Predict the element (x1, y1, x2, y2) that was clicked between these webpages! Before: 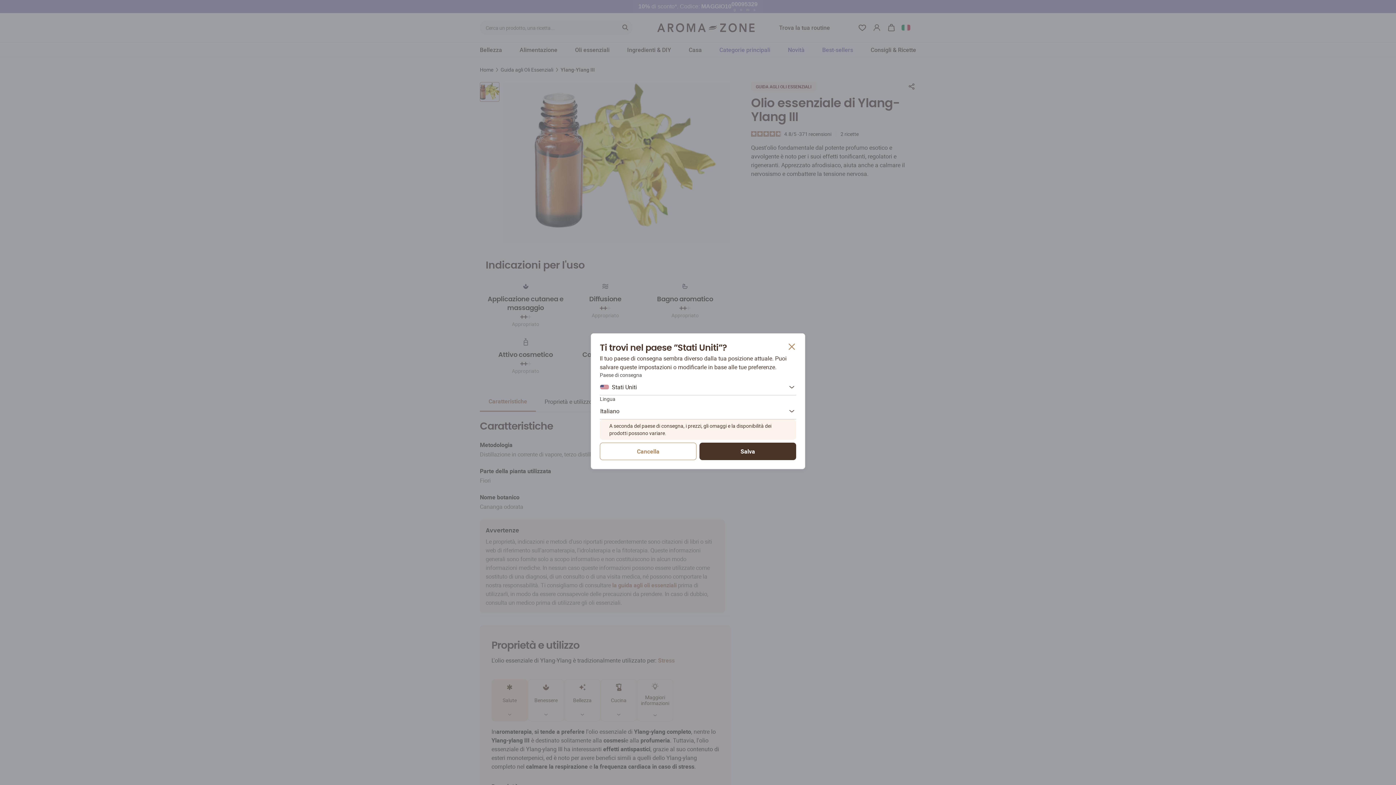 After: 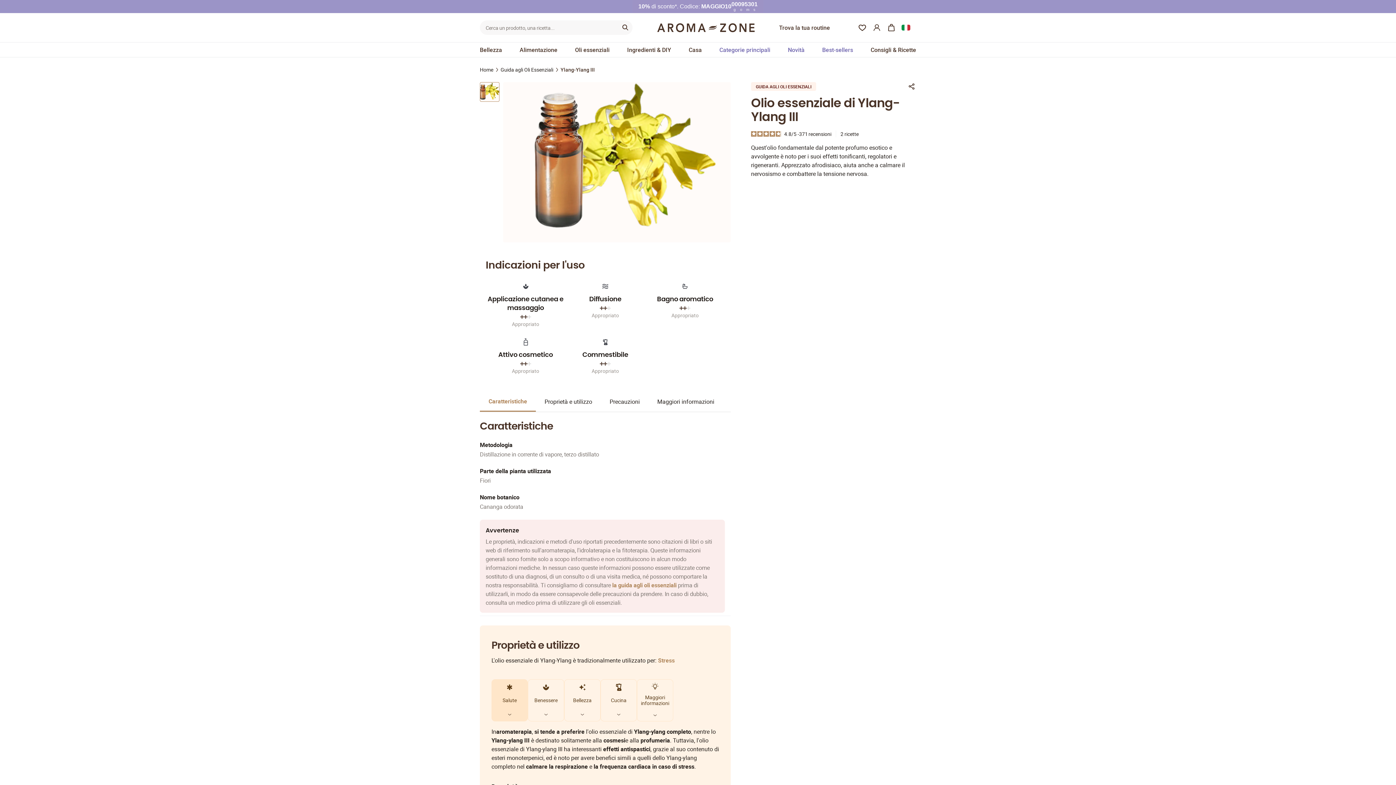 Action: bbox: (787, 342, 796, 352)